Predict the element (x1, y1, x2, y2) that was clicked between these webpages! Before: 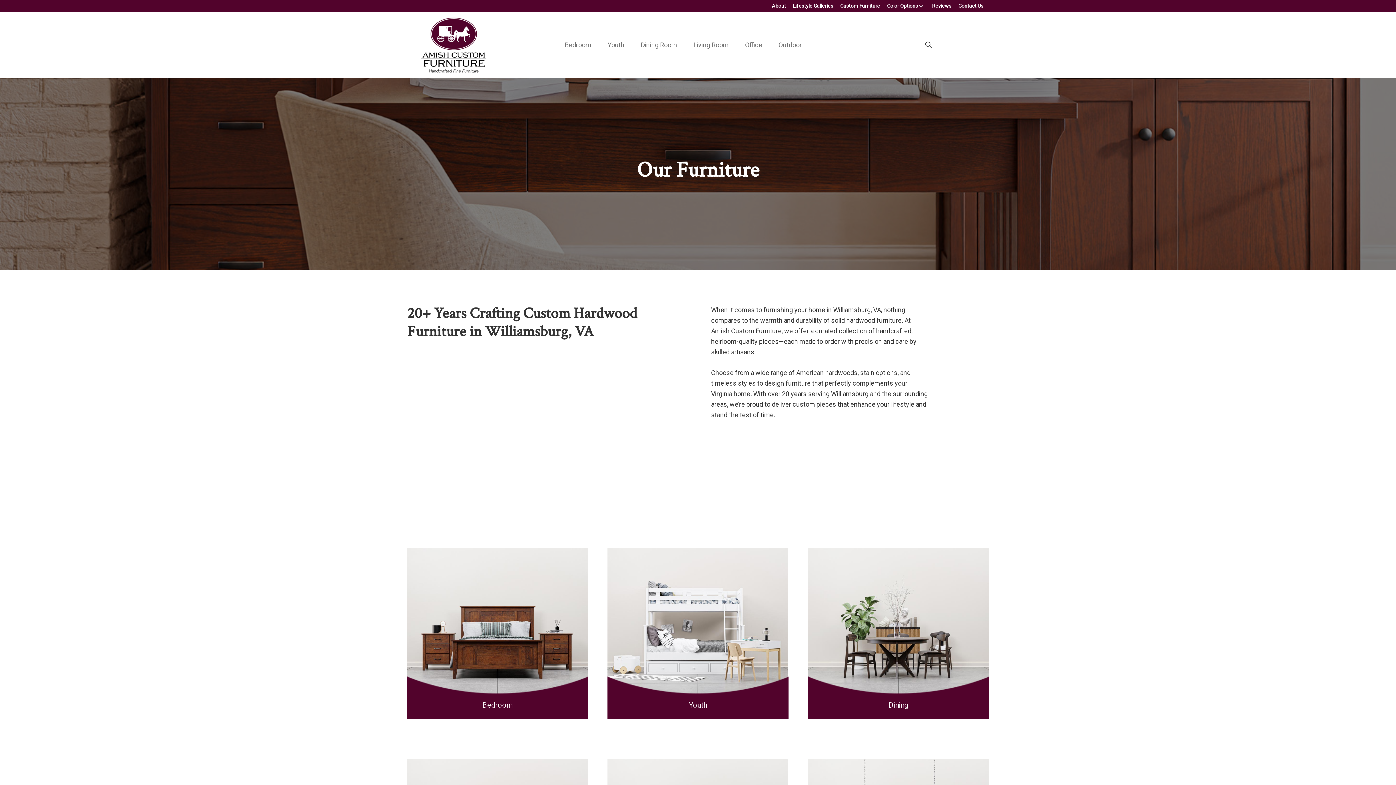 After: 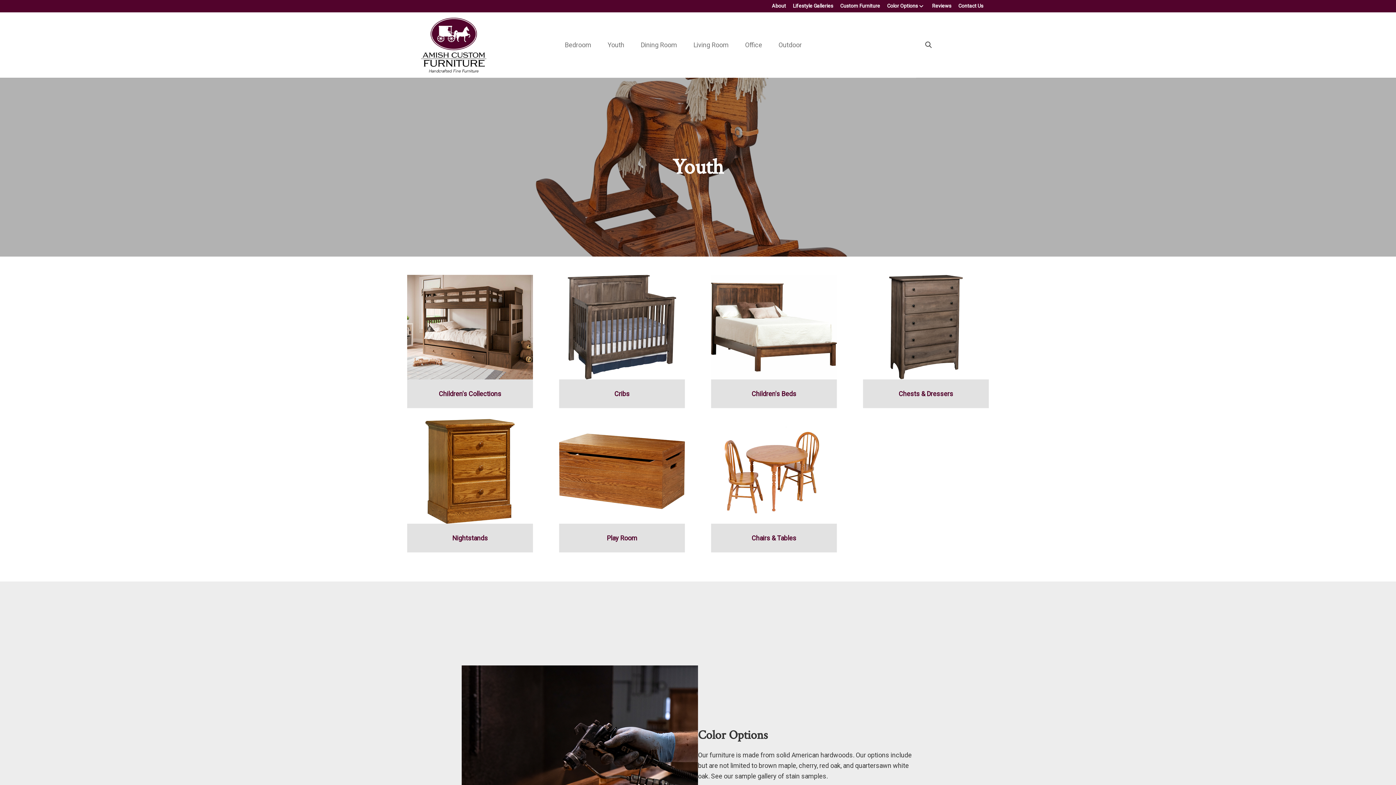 Action: bbox: (607, 548, 788, 698)